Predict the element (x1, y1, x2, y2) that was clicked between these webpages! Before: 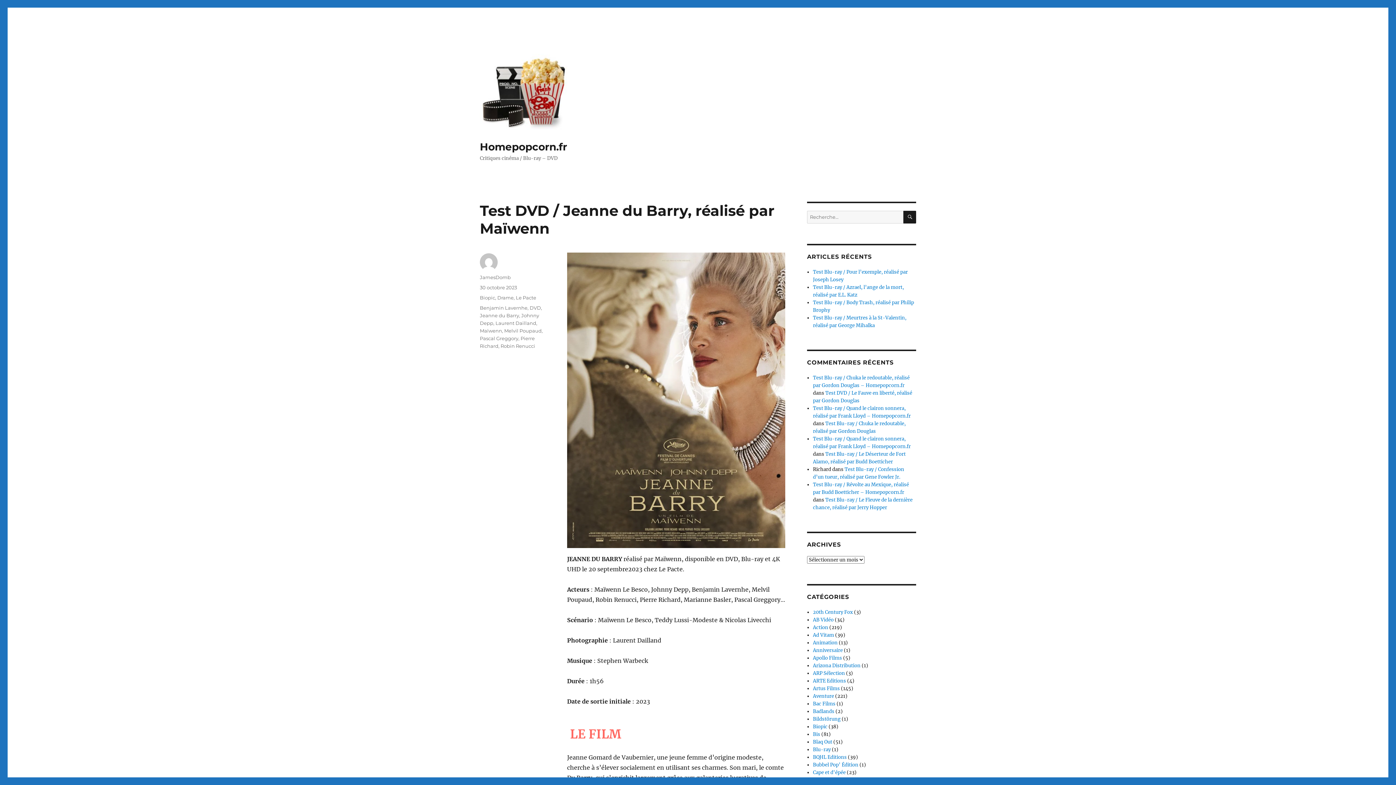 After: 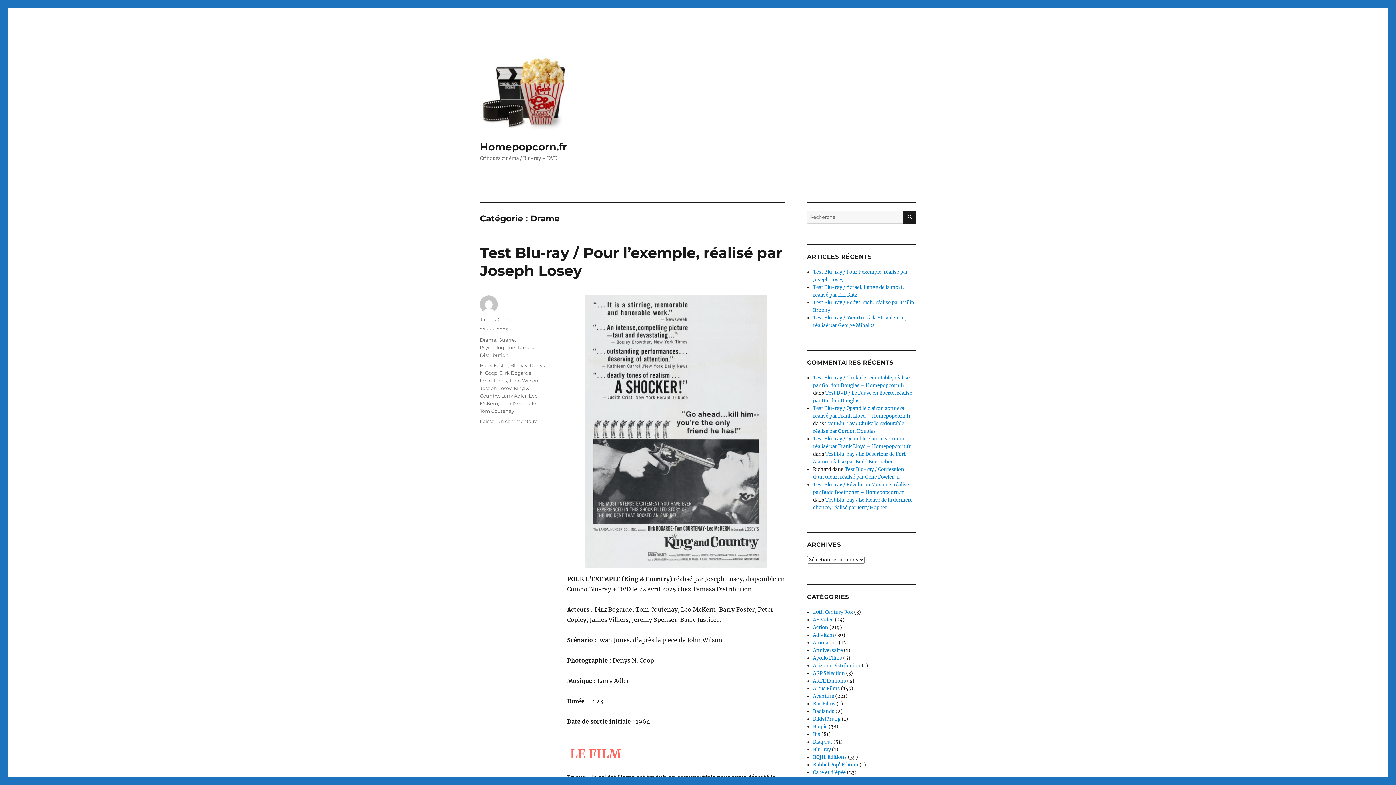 Action: bbox: (497, 294, 513, 300) label: Drame